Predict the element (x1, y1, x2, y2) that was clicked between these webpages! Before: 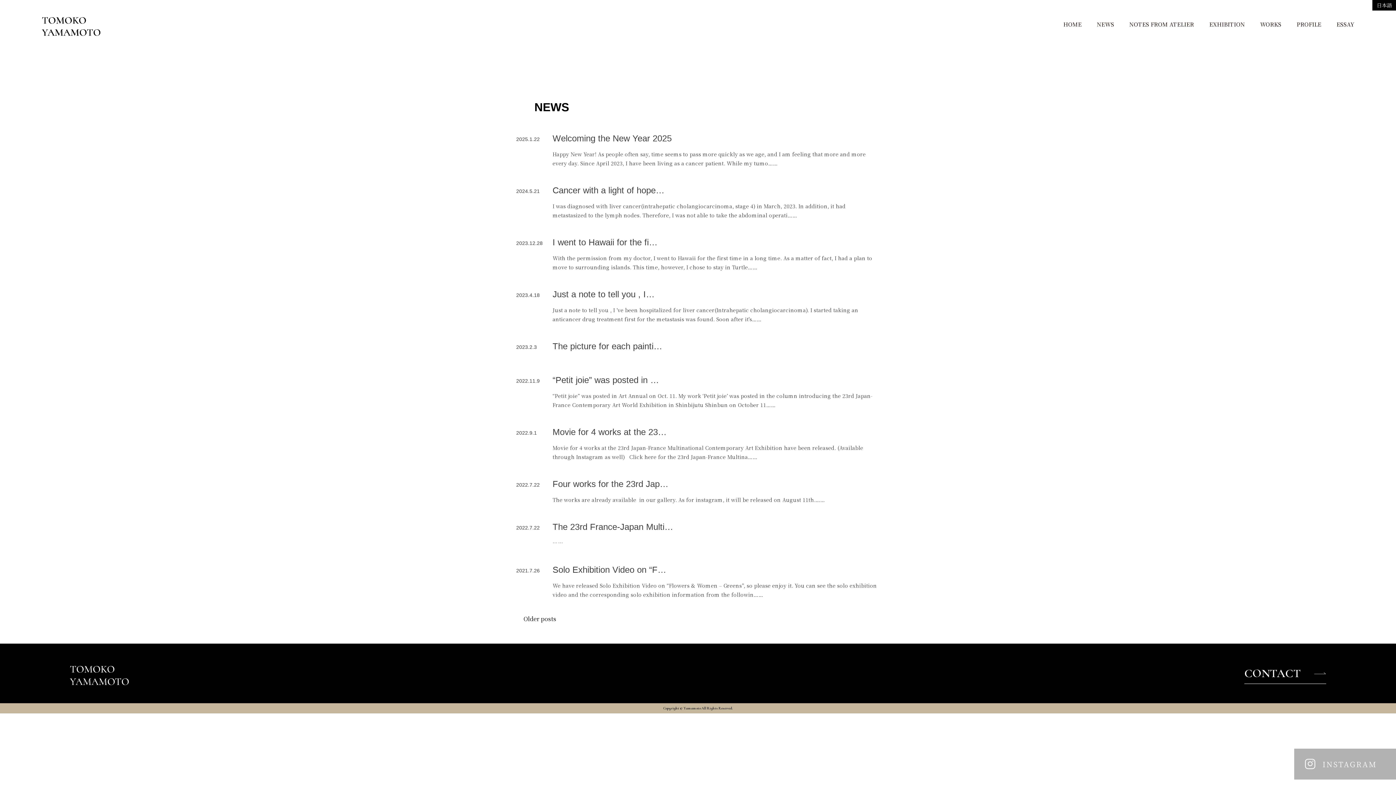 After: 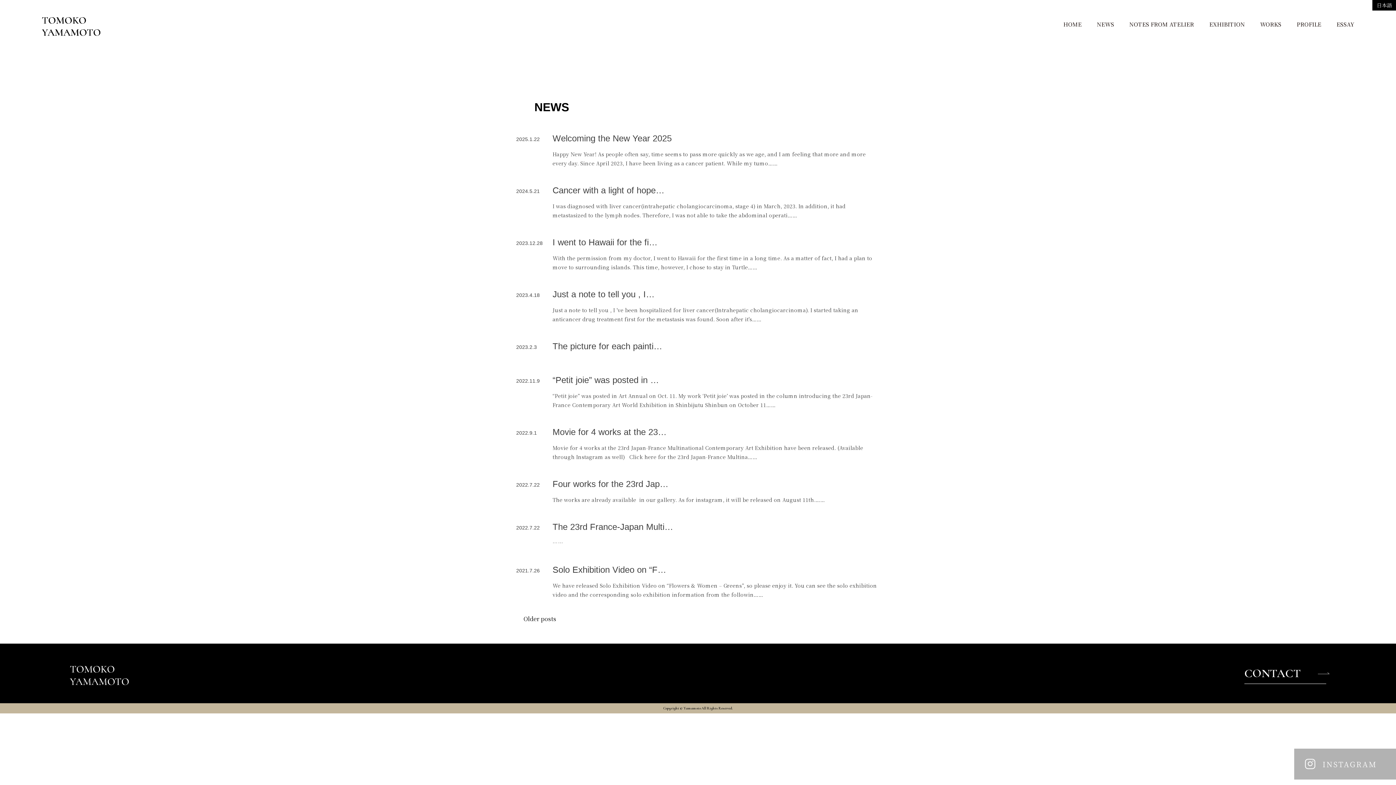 Action: bbox: (1244, 666, 1301, 680) label: CONTACT